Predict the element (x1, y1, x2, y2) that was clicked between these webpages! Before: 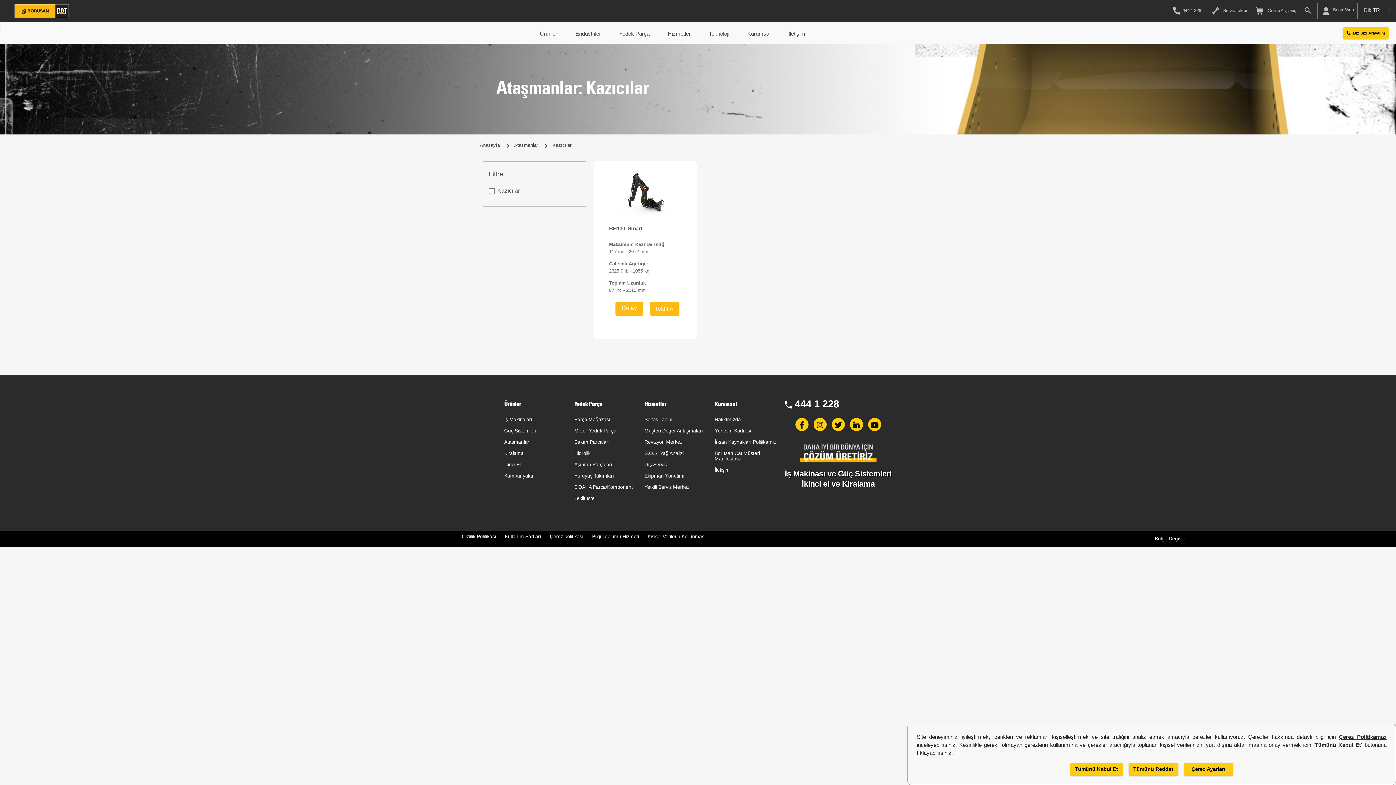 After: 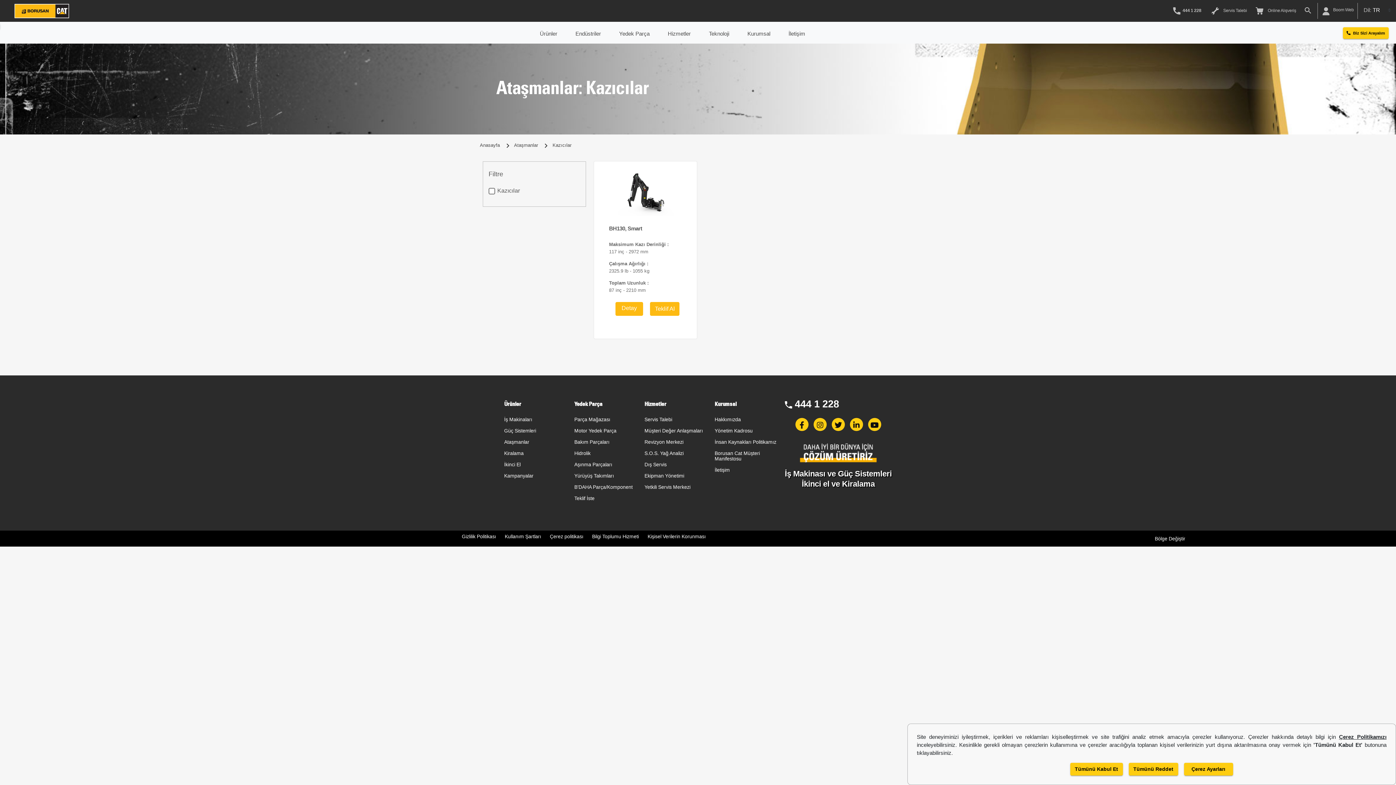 Action: bbox: (1339, 734, 1386, 740) label: Çerez Politikamızı 